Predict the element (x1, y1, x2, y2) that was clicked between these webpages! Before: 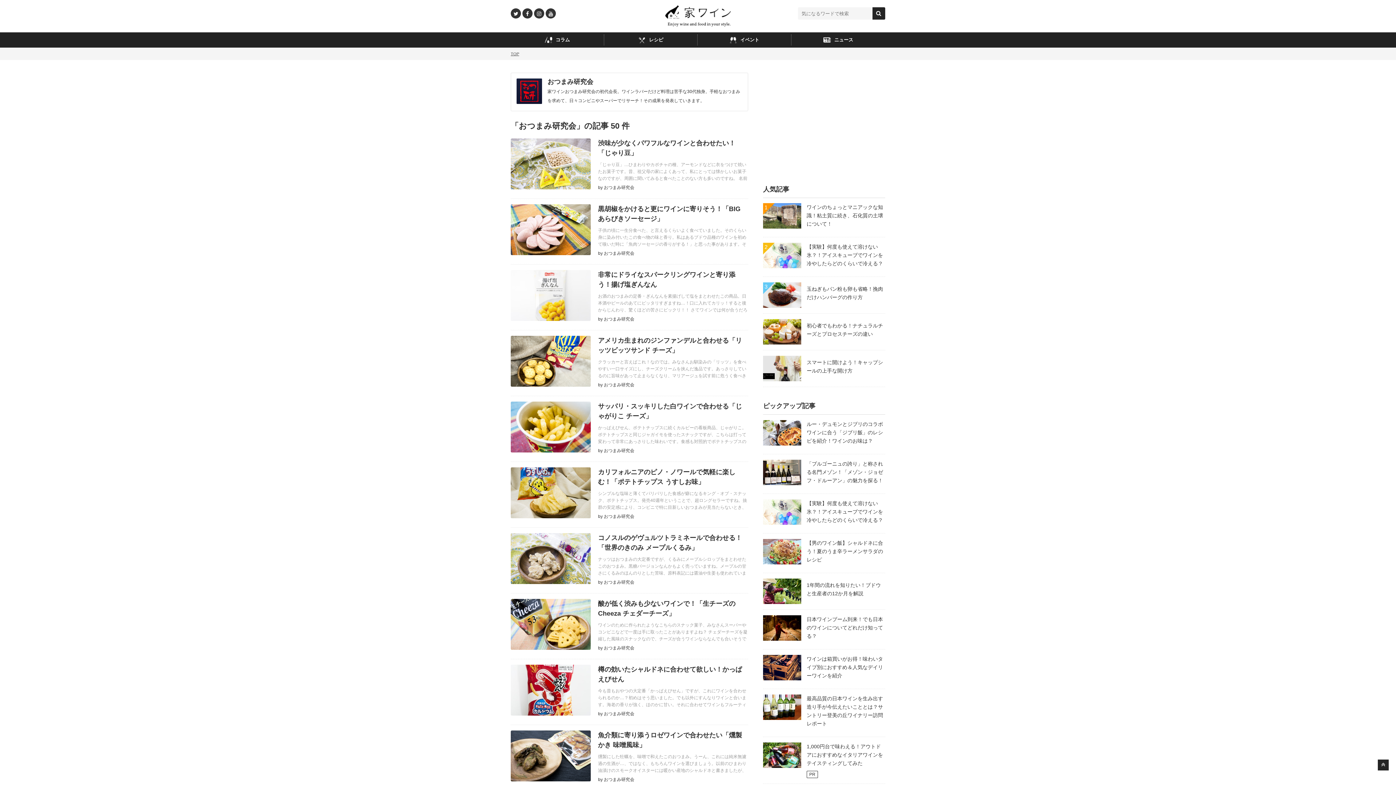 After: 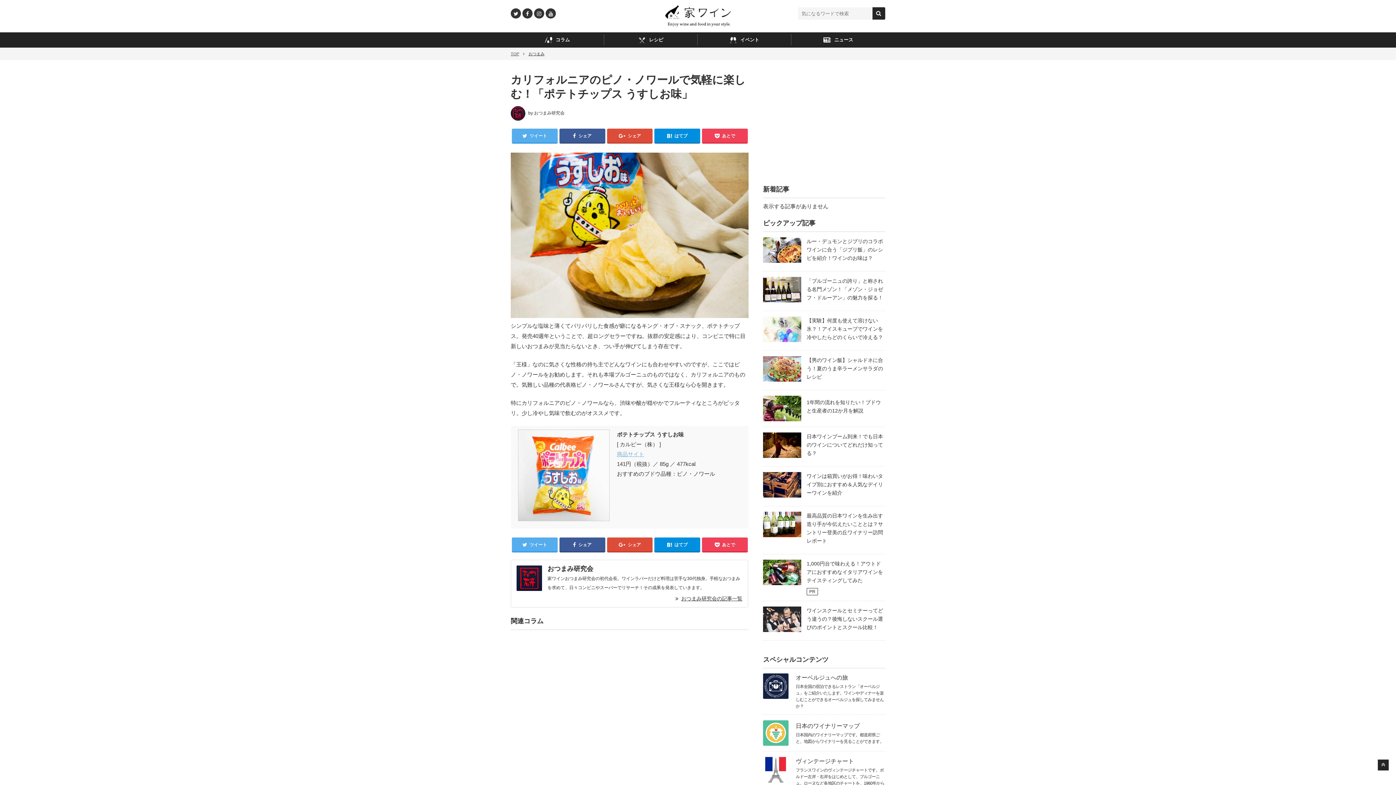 Action: bbox: (510, 467, 590, 518)